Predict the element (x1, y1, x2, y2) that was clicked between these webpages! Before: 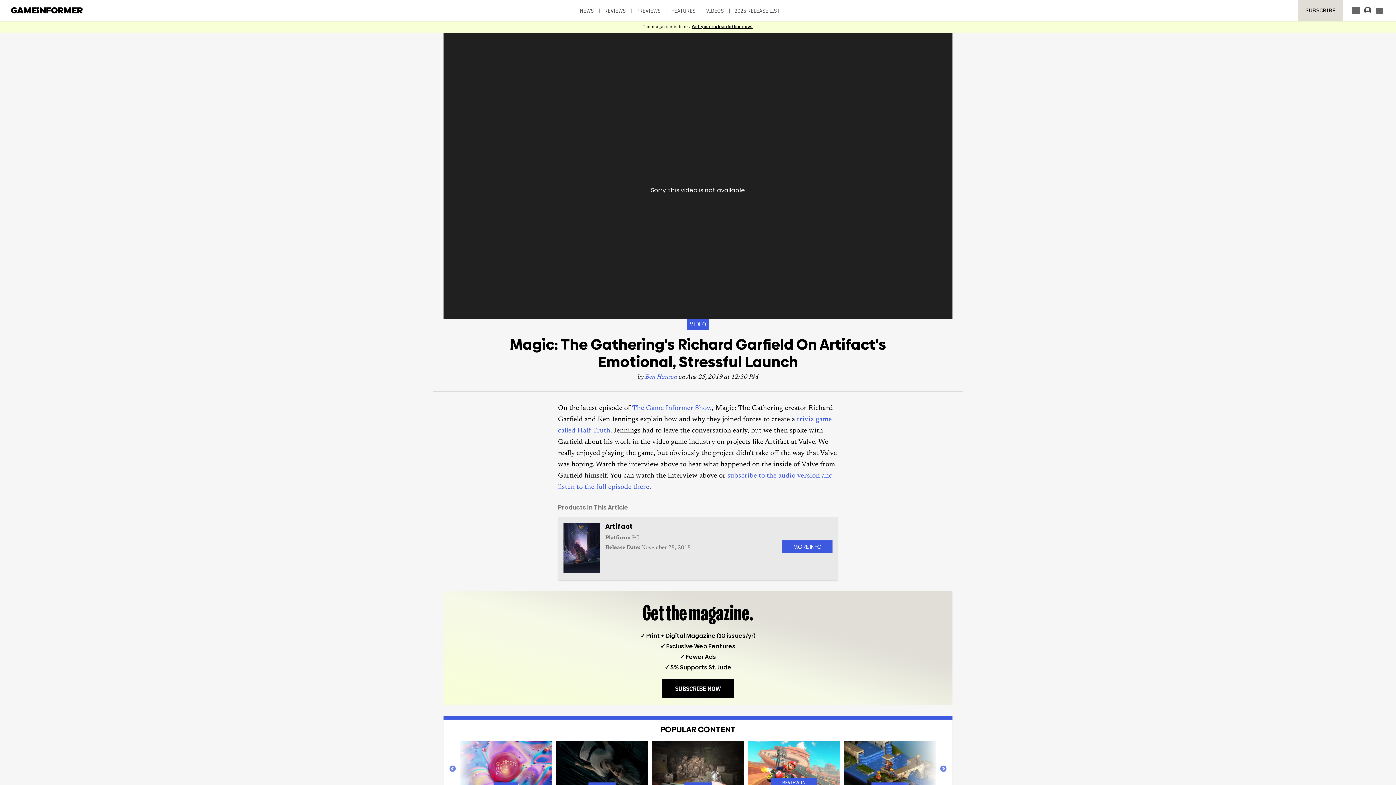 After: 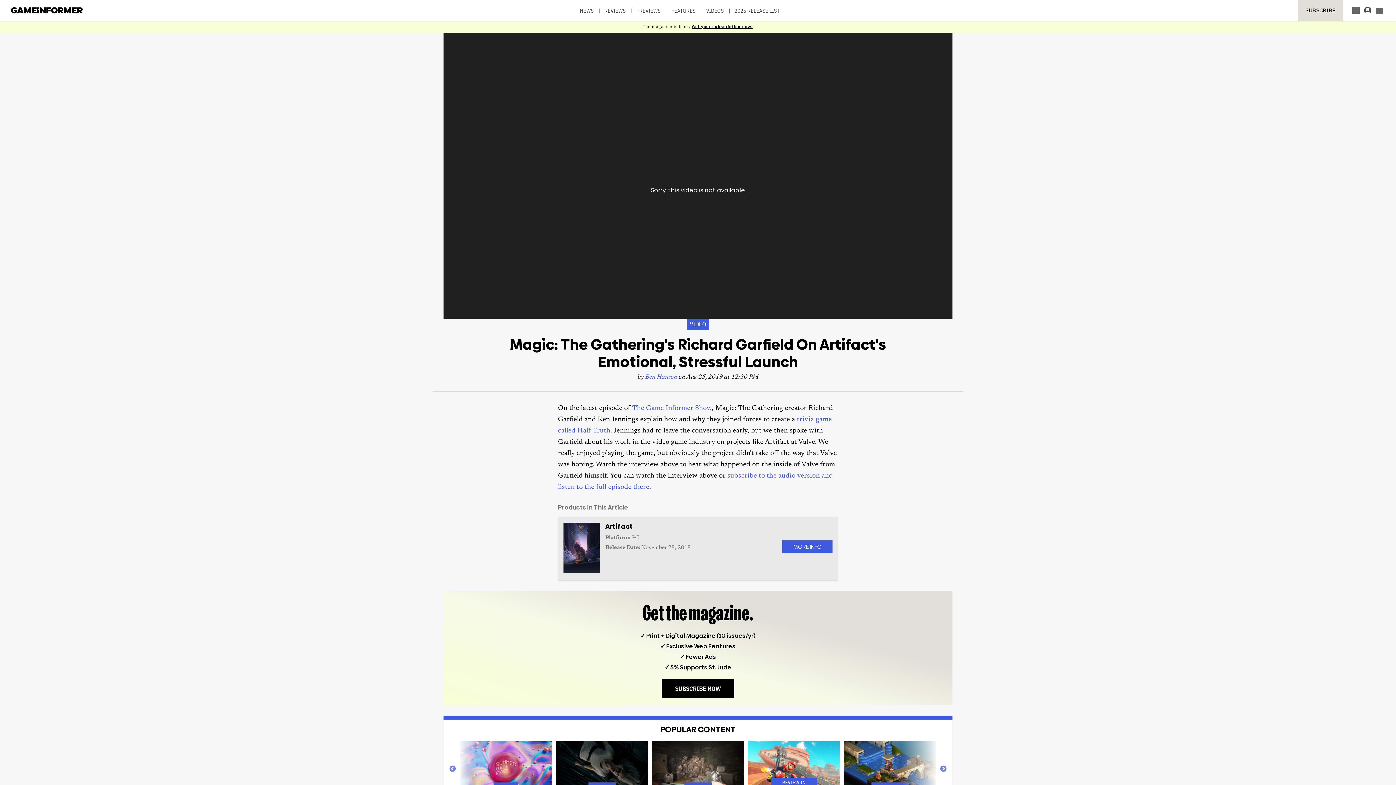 Action: label: EMAIL
EMAIL bbox: (492, 428, 547, 434)